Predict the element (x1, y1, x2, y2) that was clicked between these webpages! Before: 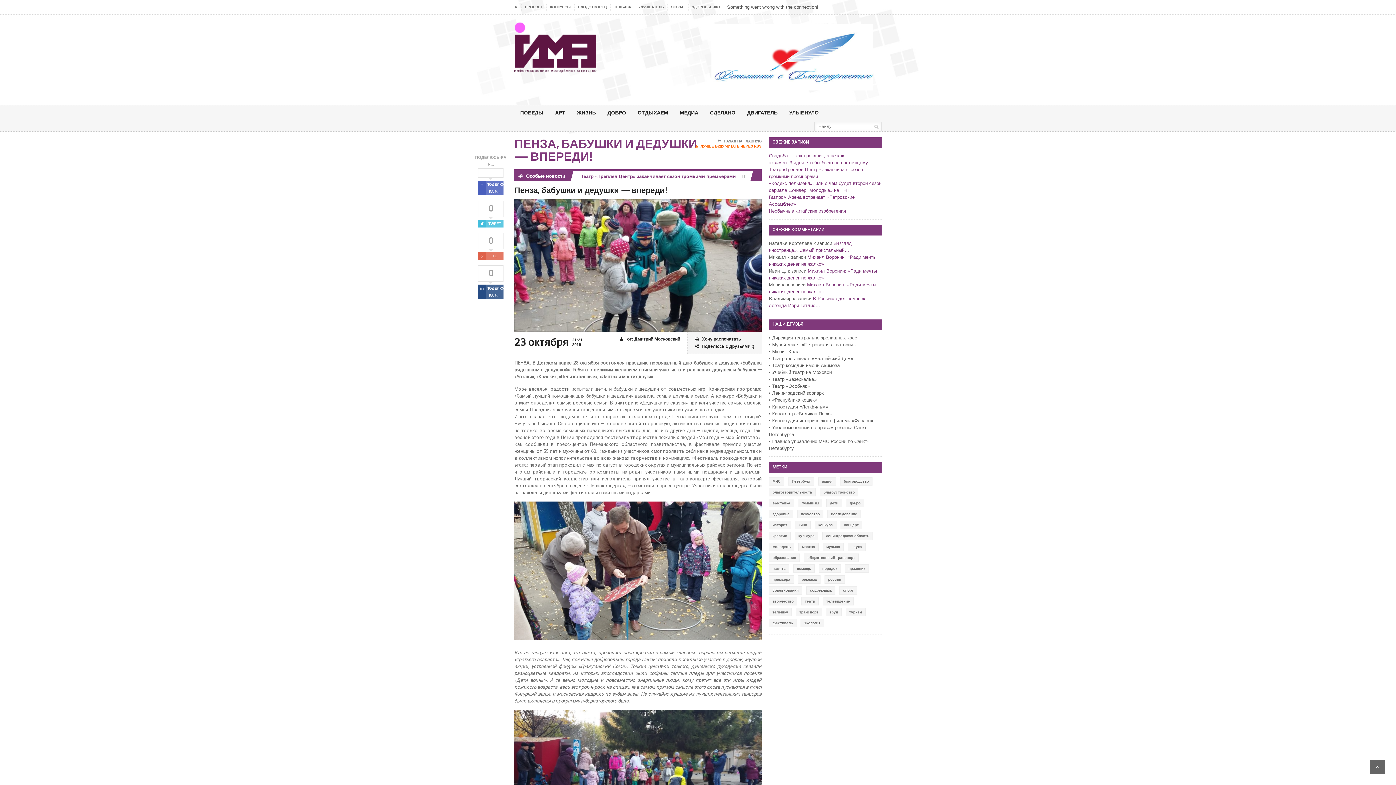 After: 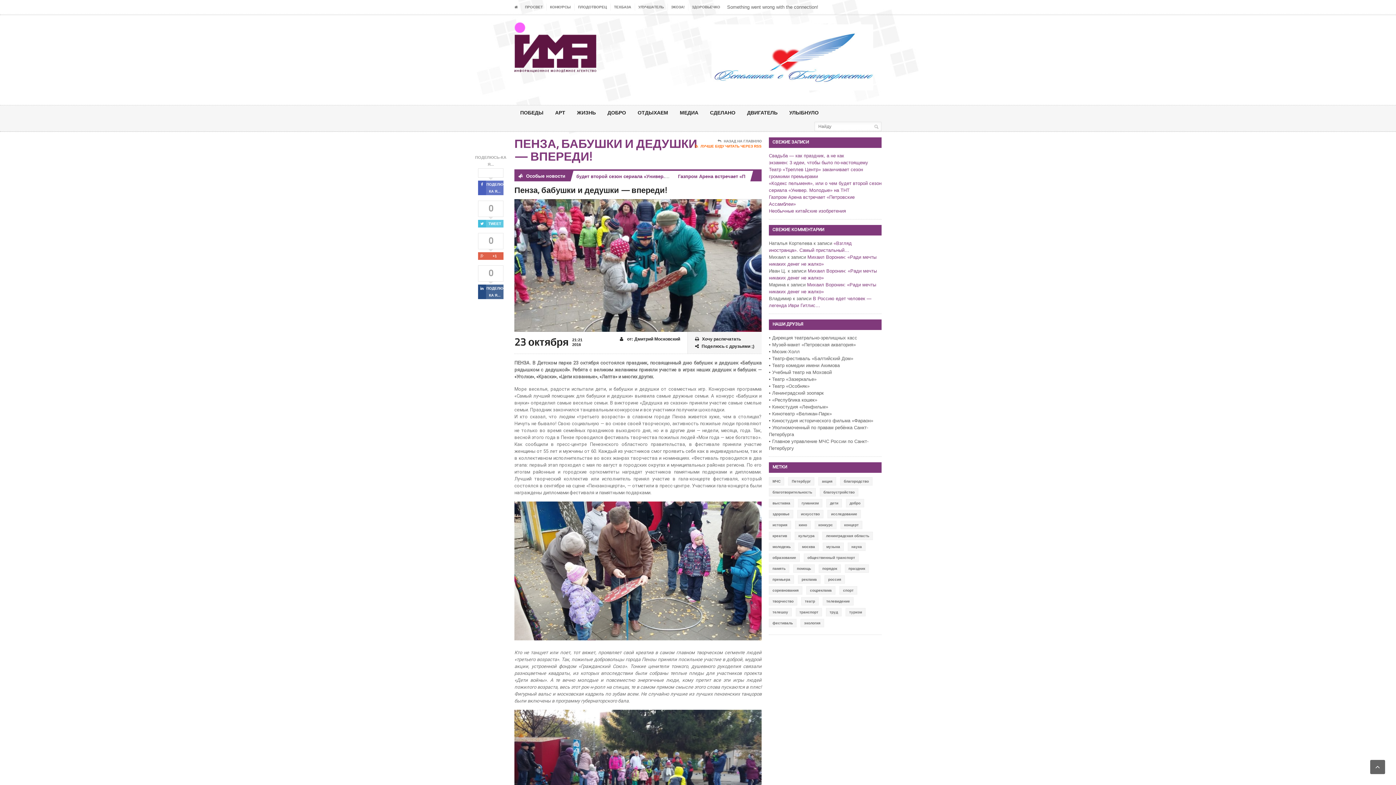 Action: bbox: (478, 252, 503, 259) label: +1